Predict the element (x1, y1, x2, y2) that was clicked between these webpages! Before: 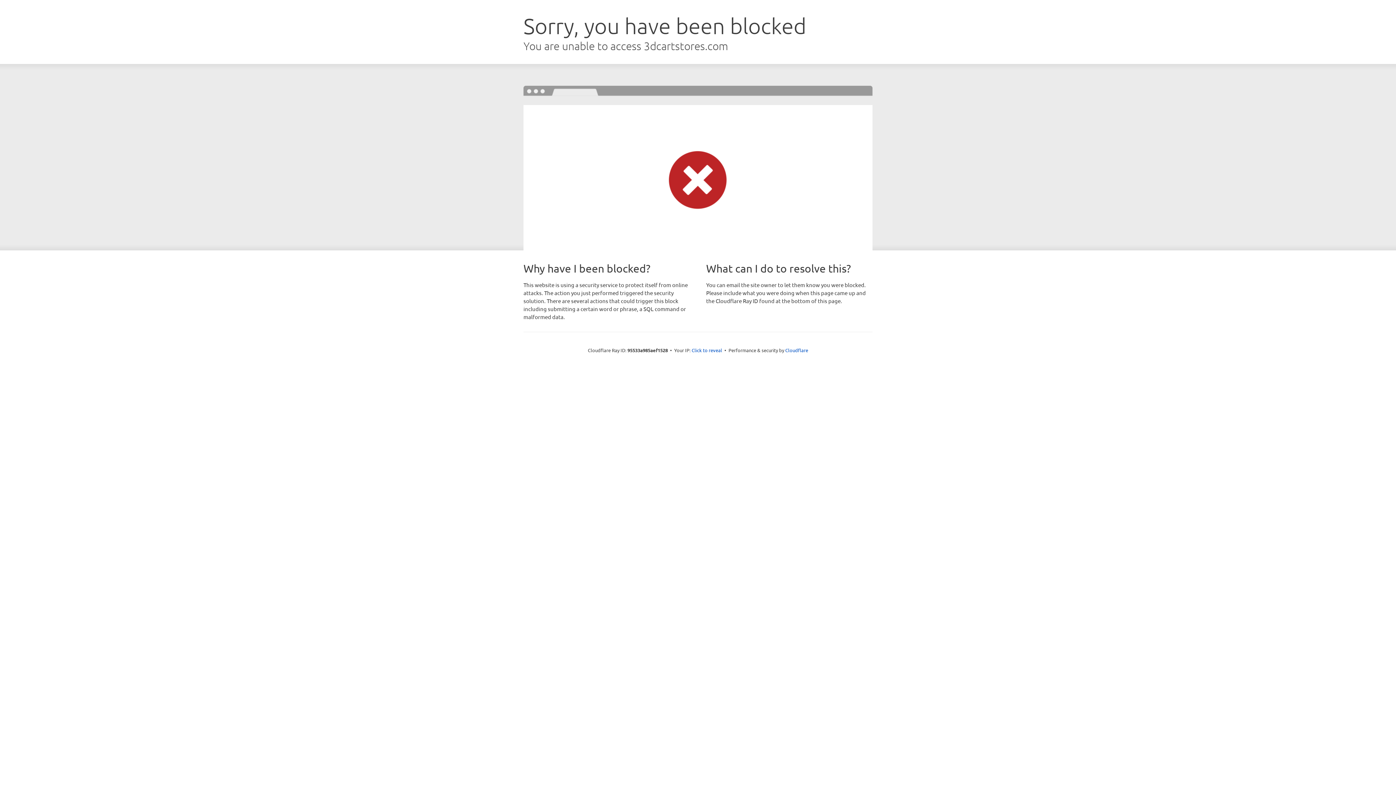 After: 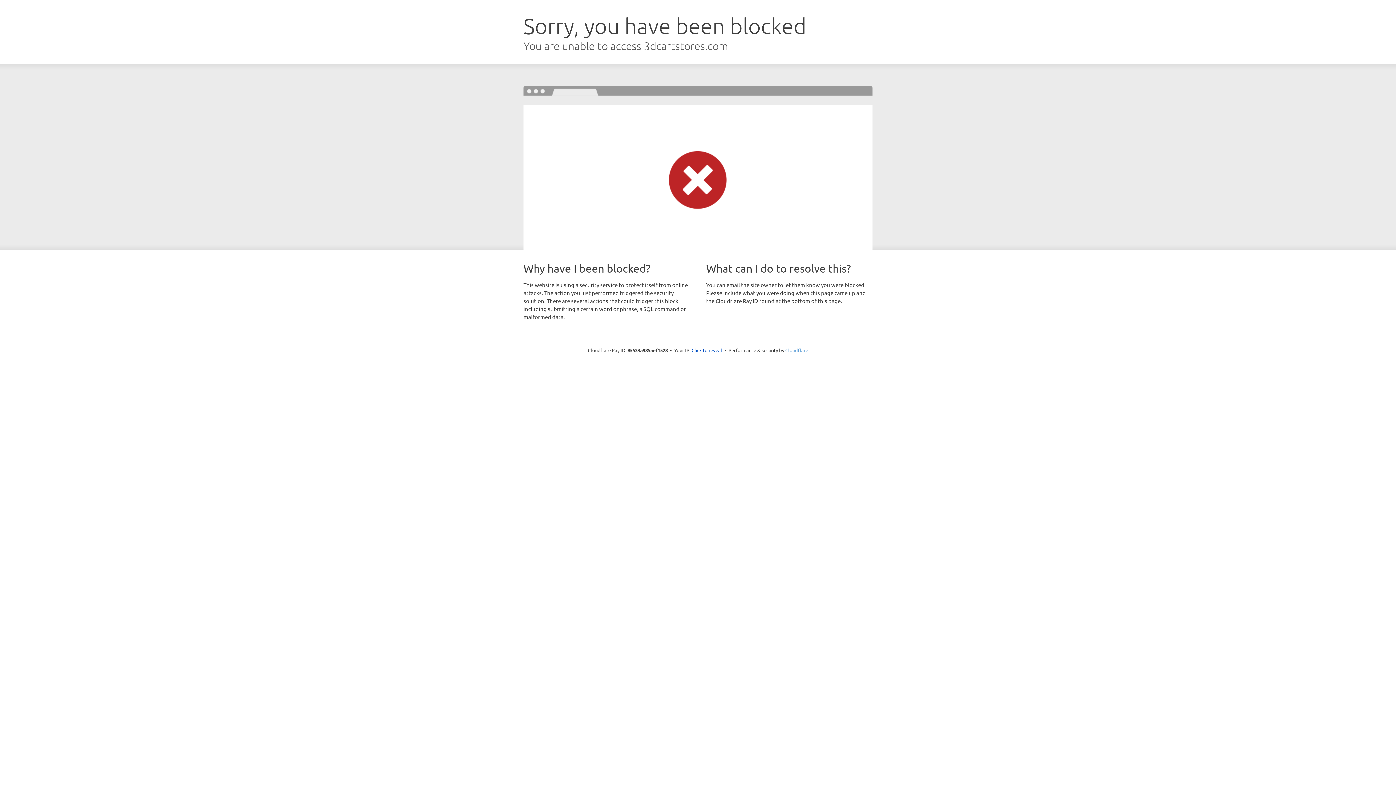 Action: bbox: (785, 347, 808, 353) label: Cloudflare